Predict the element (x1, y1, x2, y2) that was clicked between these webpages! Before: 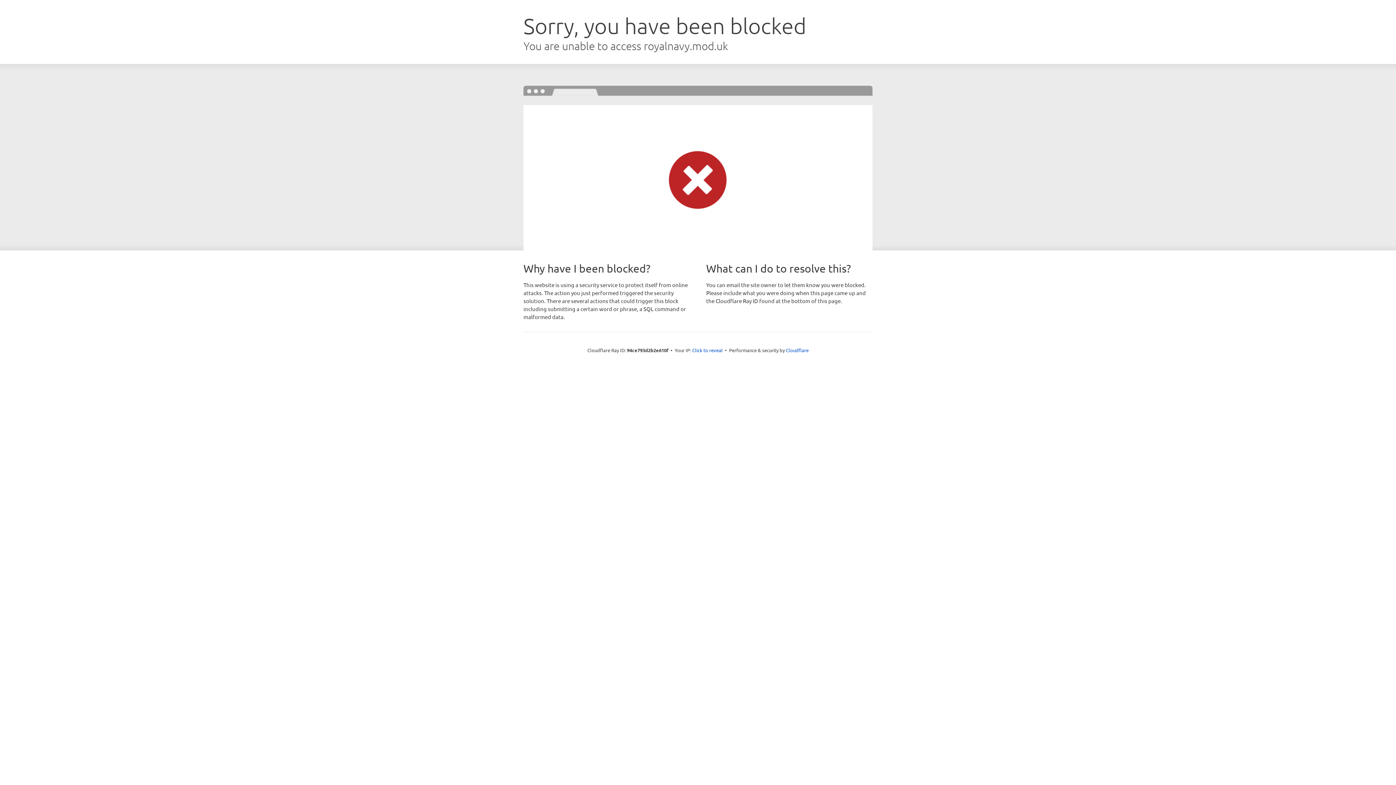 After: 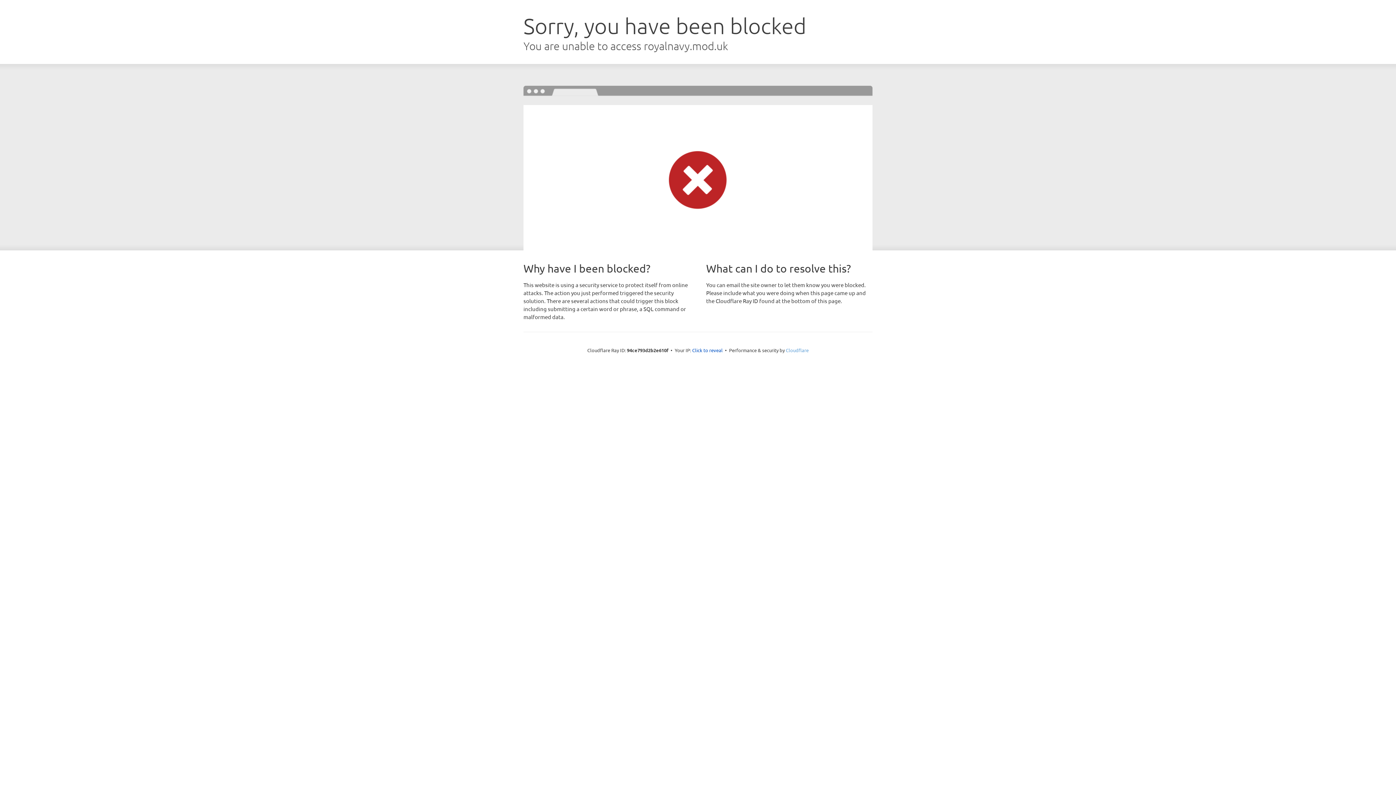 Action: bbox: (786, 347, 808, 353) label: Cloudflare